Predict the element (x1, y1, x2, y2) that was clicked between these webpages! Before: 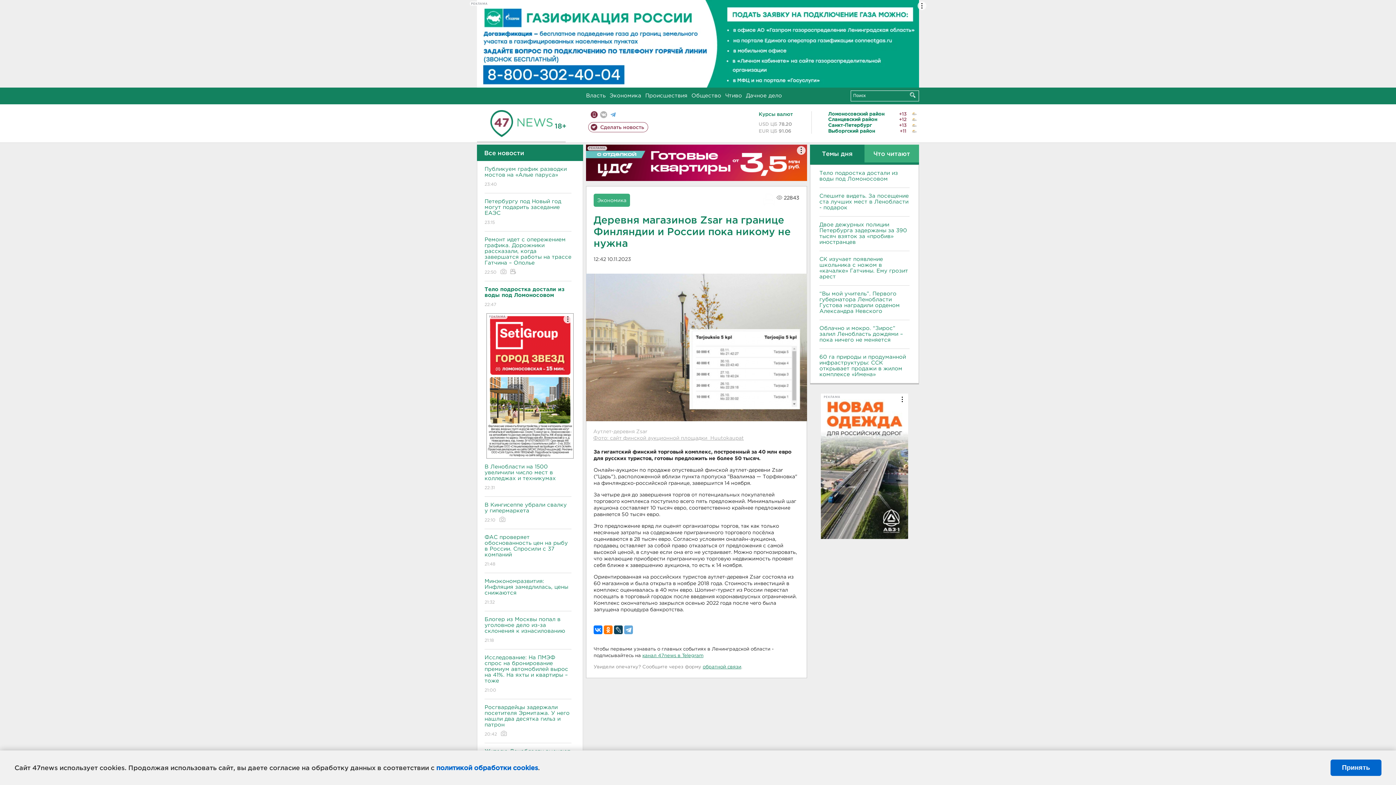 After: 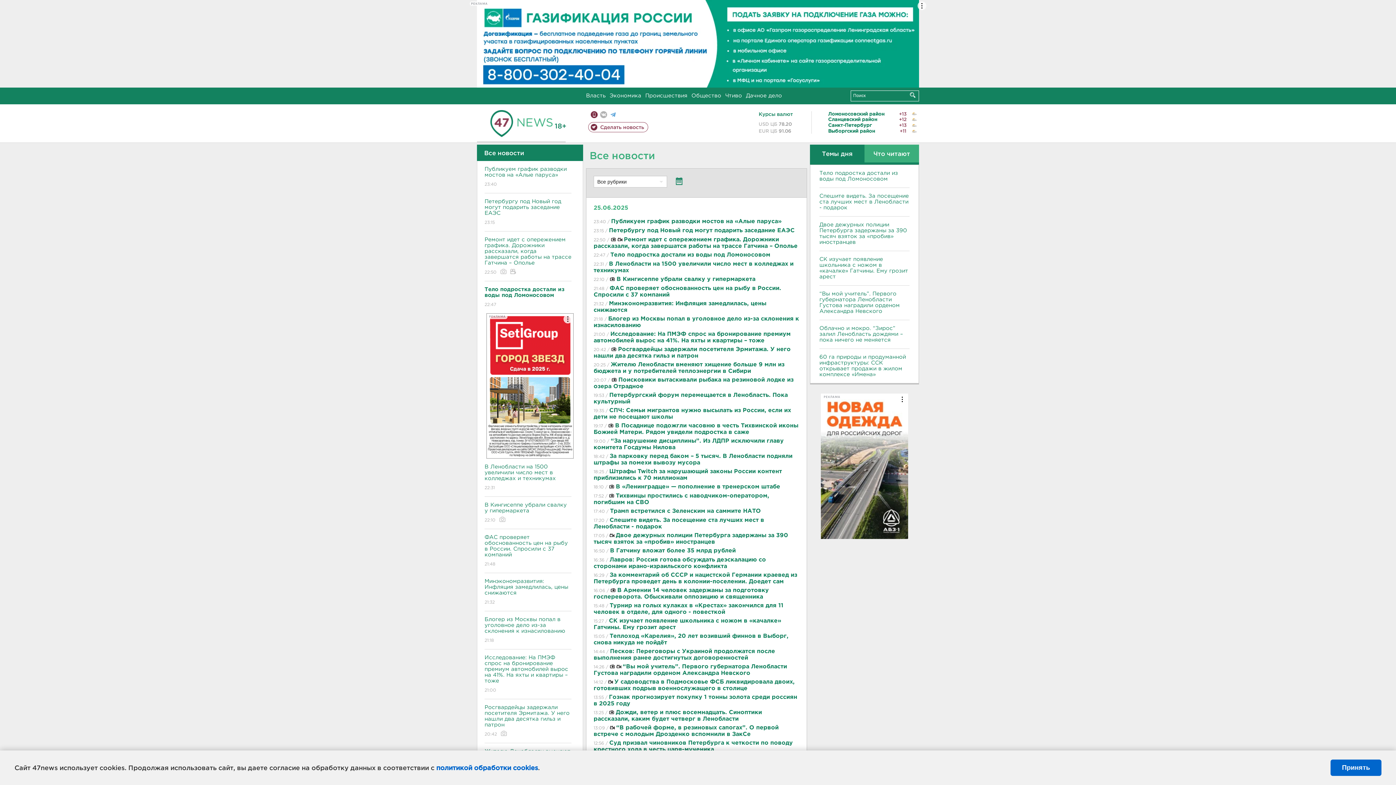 Action: bbox: (477, 144, 583, 160) label: Все новости